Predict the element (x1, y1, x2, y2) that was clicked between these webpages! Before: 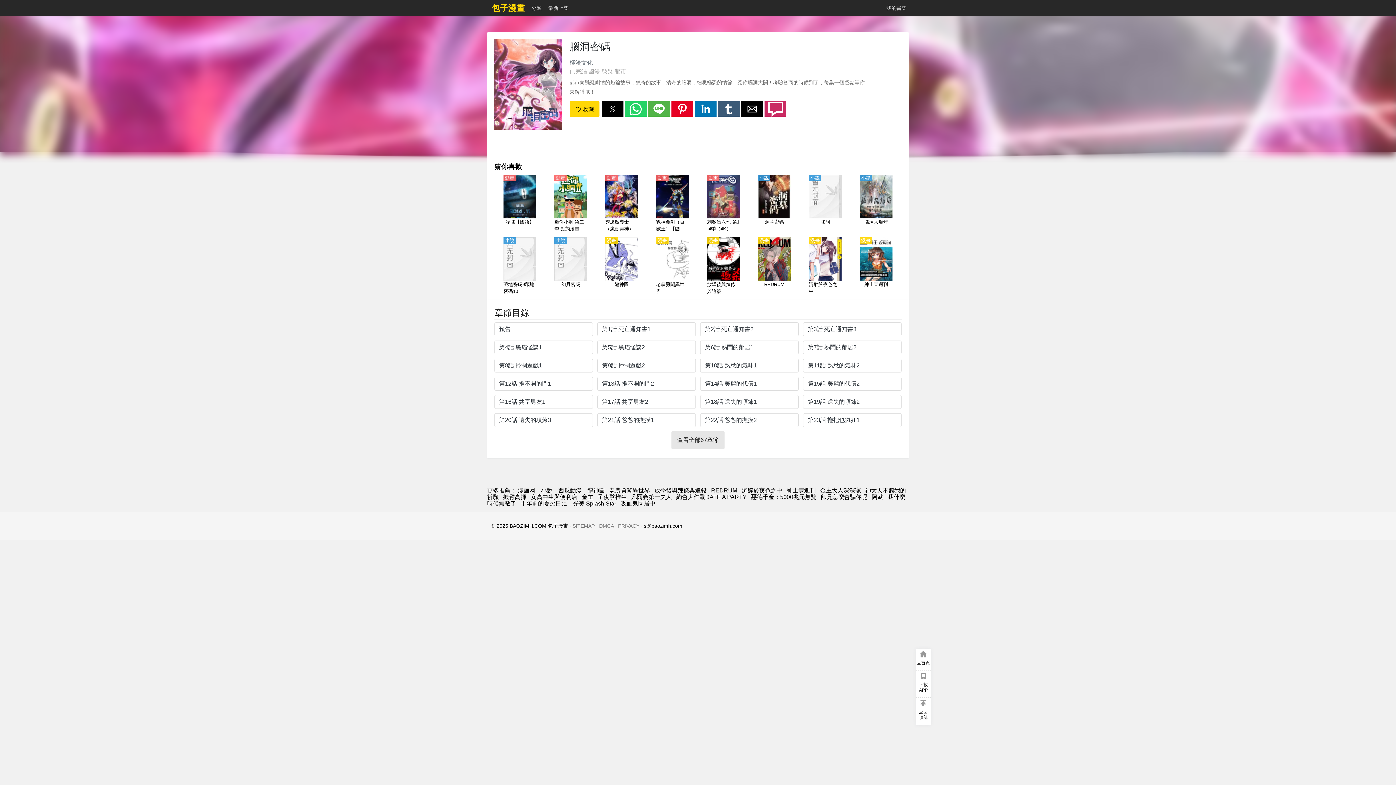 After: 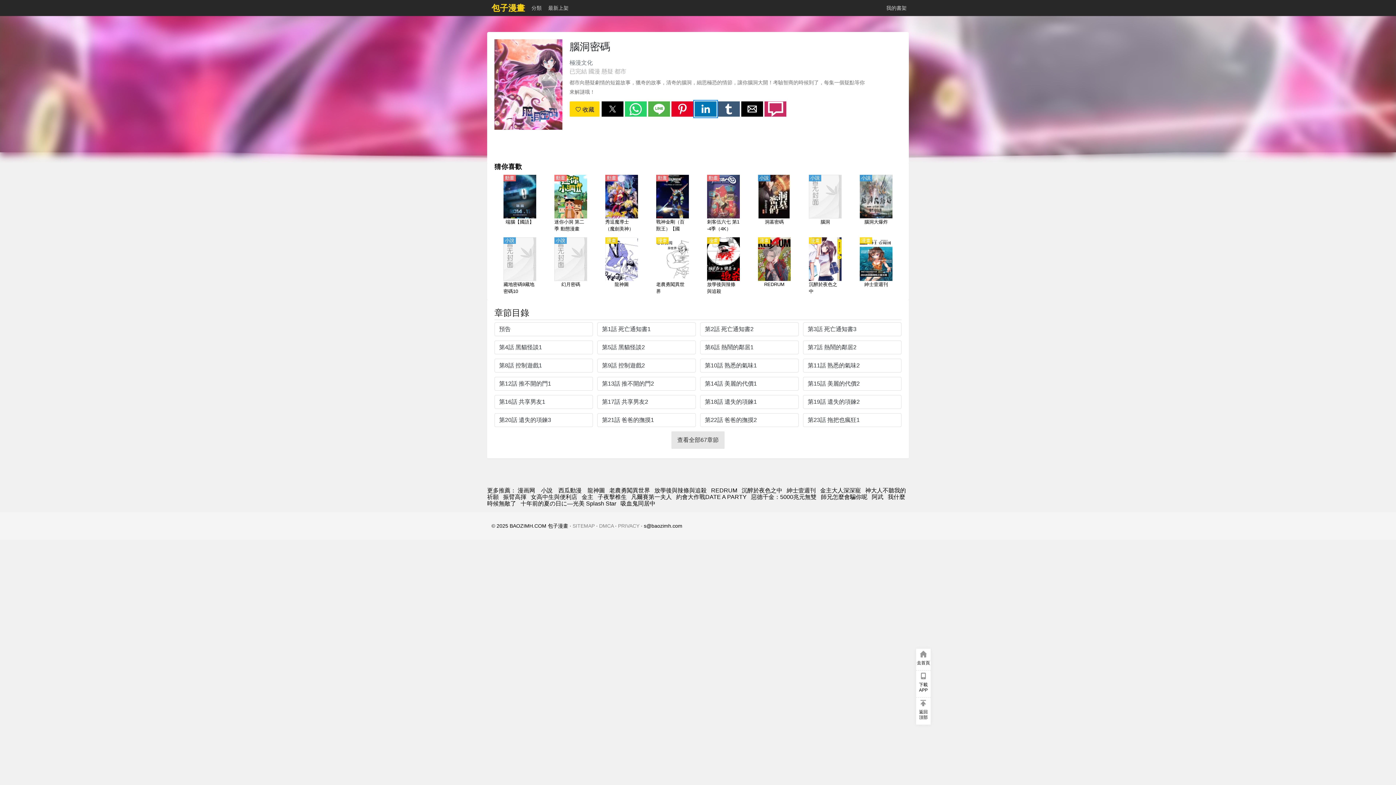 Action: label: 分享到Line bbox: (694, 101, 716, 116)